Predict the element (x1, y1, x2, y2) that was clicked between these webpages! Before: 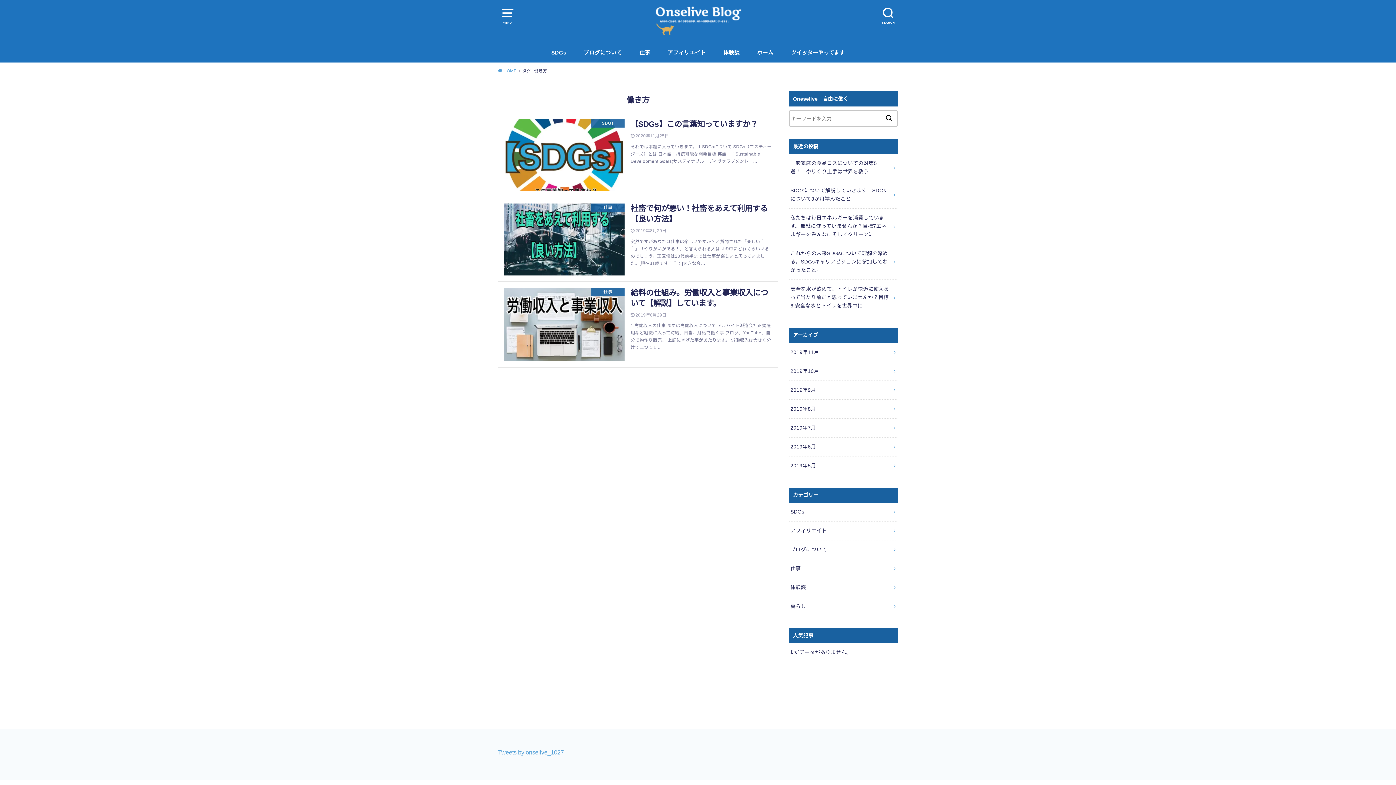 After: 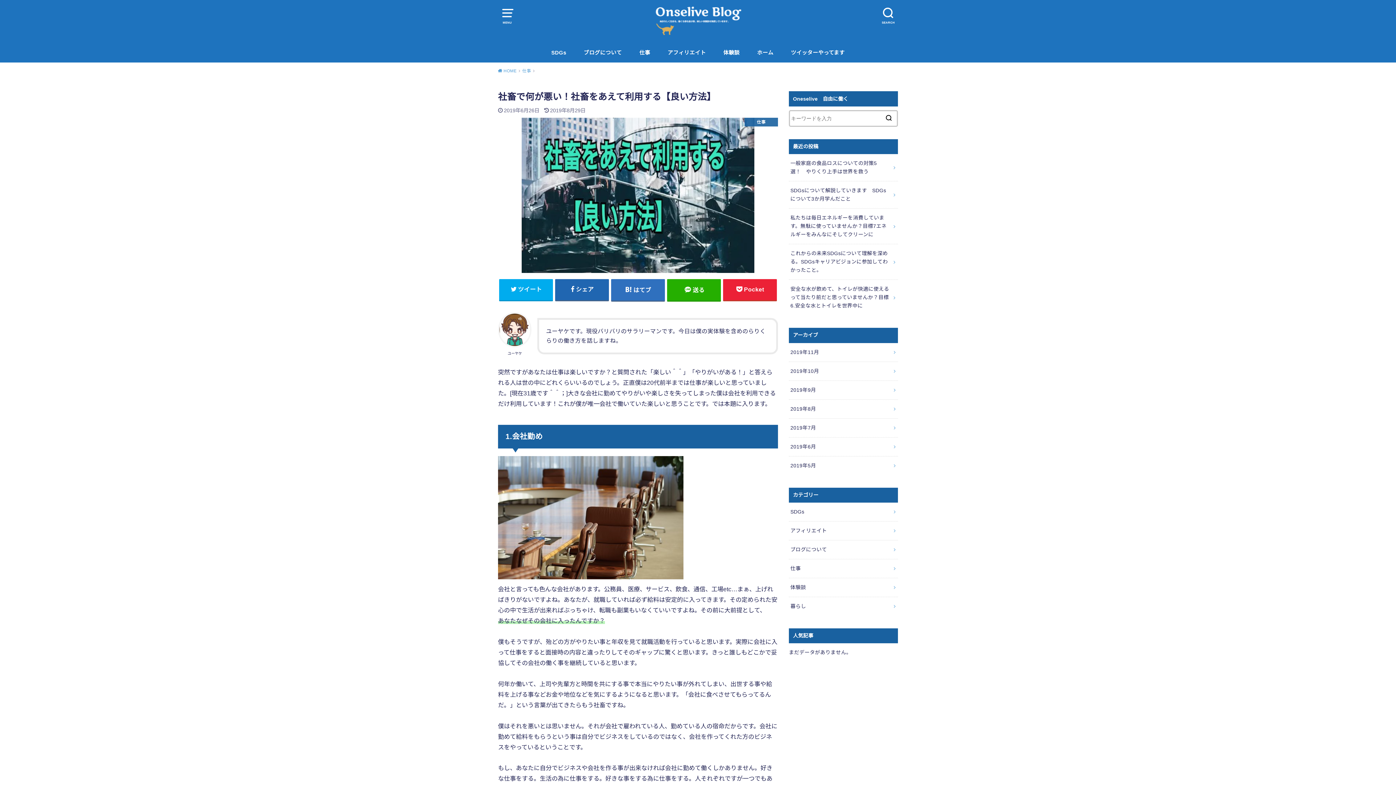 Action: label: 仕事
社畜で何が悪い！社畜をあえて利用する【良い方法】
2019年8月29日

突然ですがあなたは仕事は楽しいですか？と質問された「楽しい＾＾」「やりがいがある！」と答えられる人は世の中にどれくらいいるのでしょう。正直僕は20代前半までは仕事が楽しいと思っていました。[現在31歳です＾＾；]大きな会… bbox: (498, 197, 778, 281)